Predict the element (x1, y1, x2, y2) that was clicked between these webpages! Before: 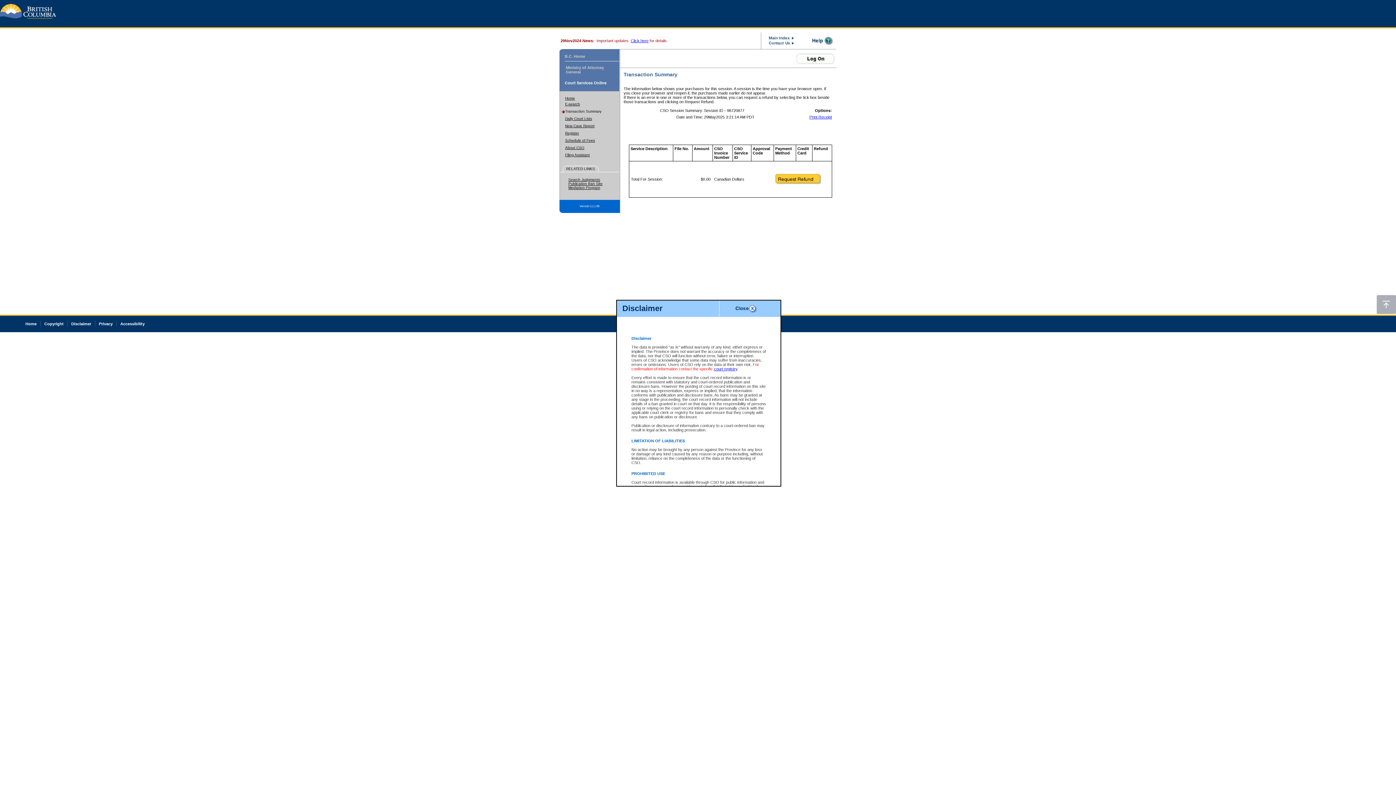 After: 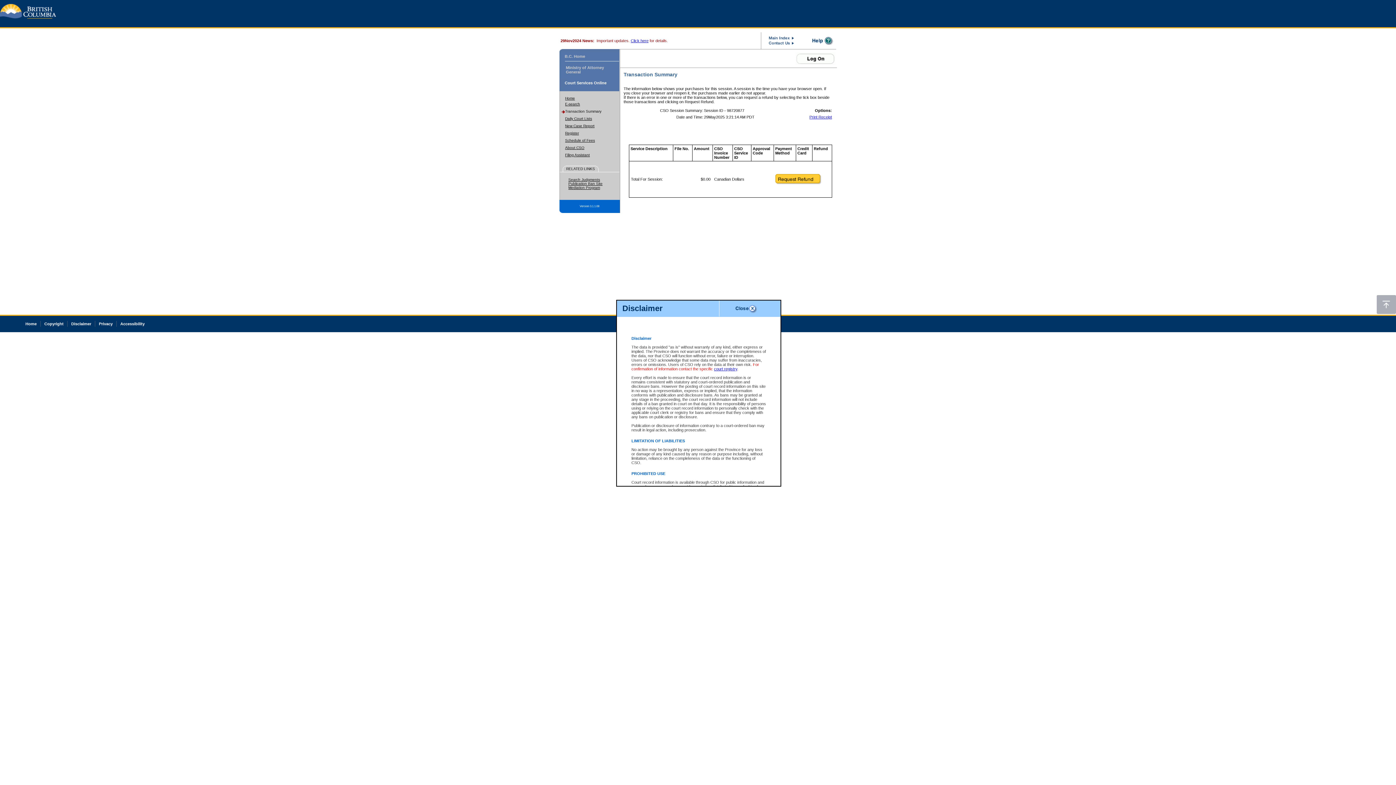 Action: bbox: (768, 36, 794, 42)